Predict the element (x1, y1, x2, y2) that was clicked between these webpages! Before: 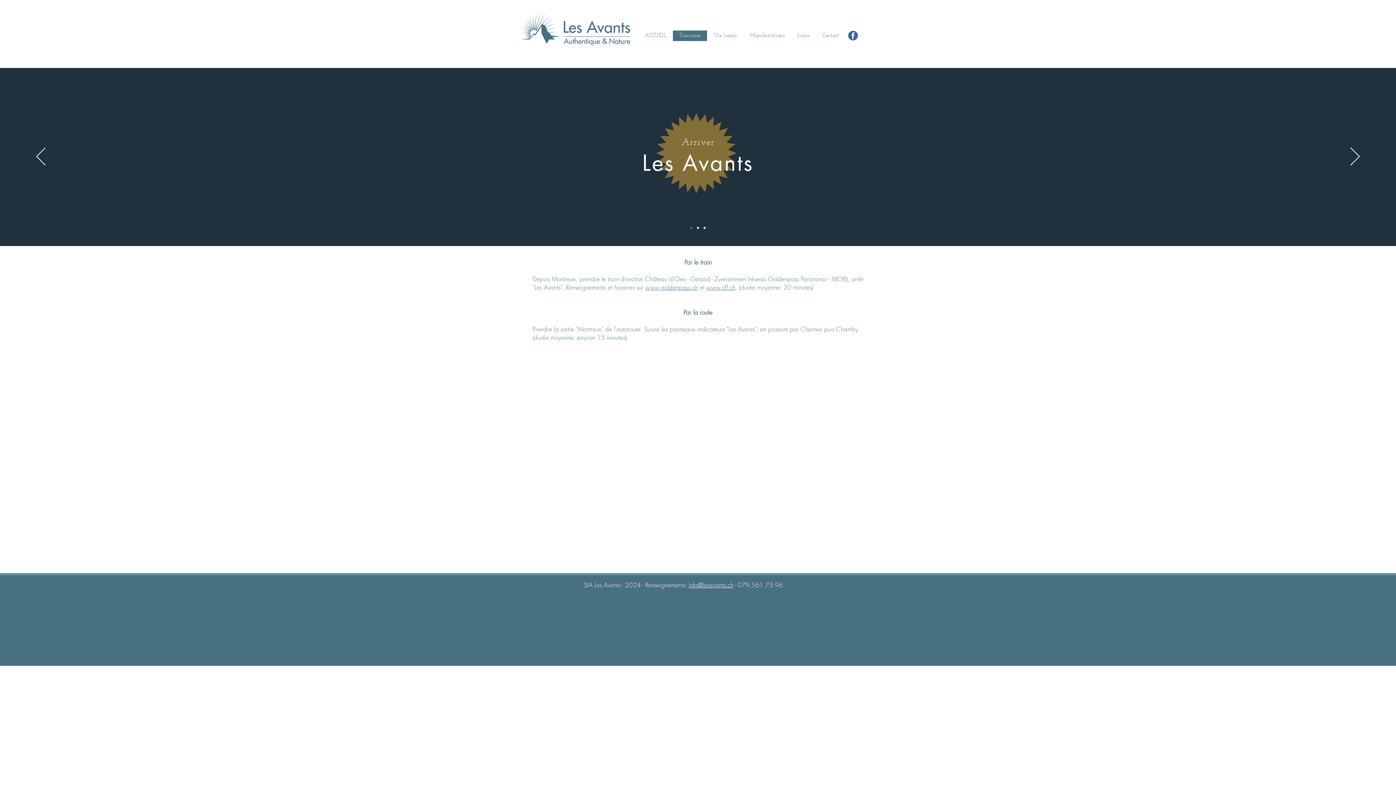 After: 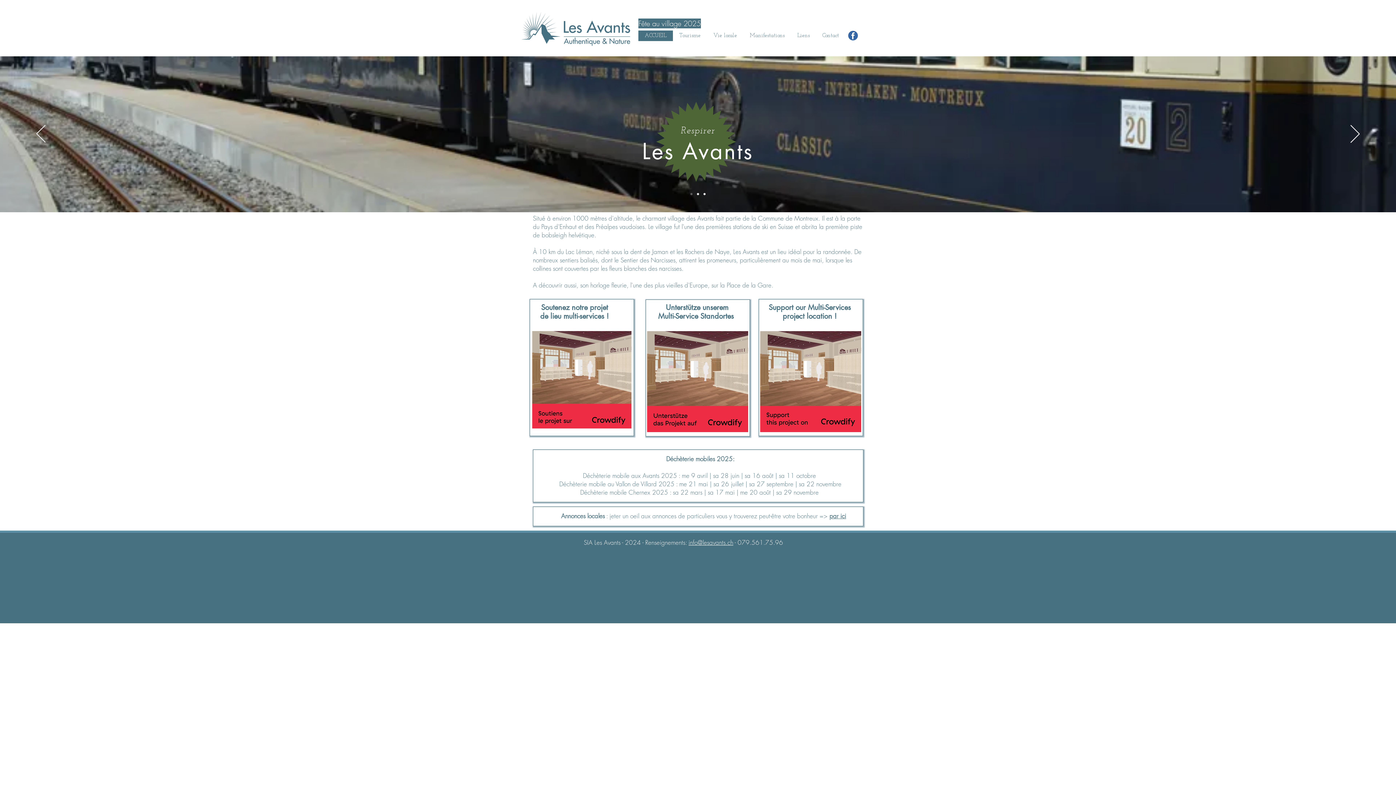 Action: bbox: (697, 226, 699, 229) label: Diapo 2